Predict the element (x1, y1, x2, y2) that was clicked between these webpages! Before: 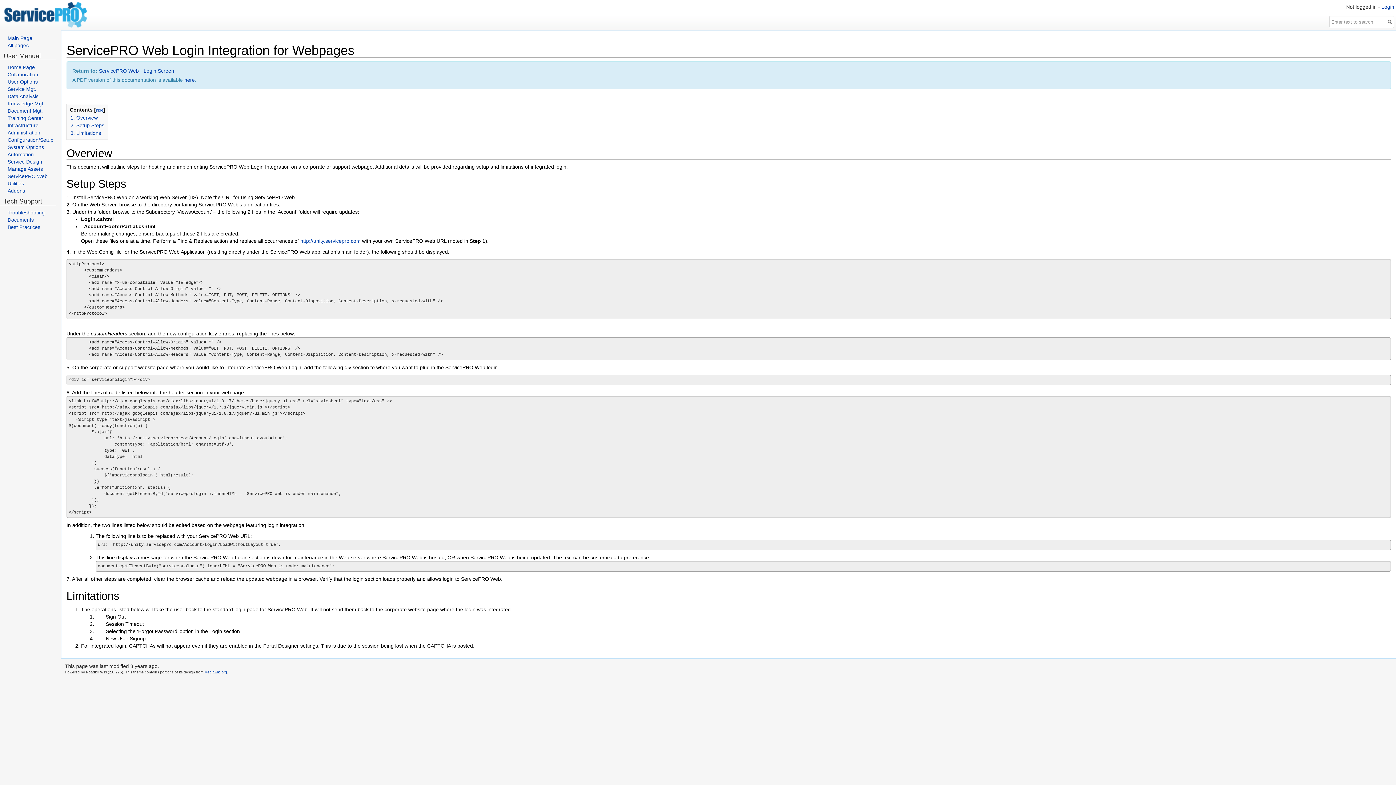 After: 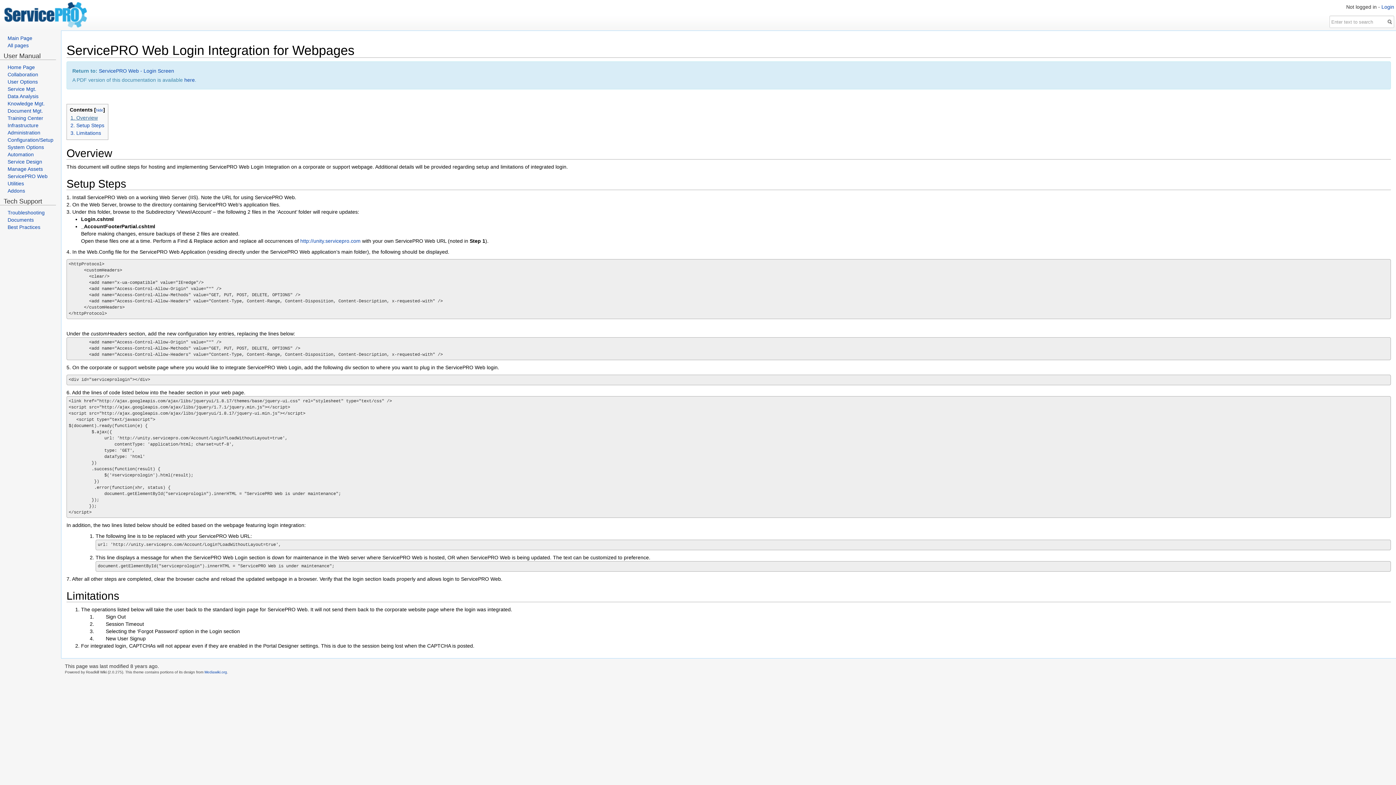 Action: label: 1. Overview bbox: (70, 114, 97, 120)